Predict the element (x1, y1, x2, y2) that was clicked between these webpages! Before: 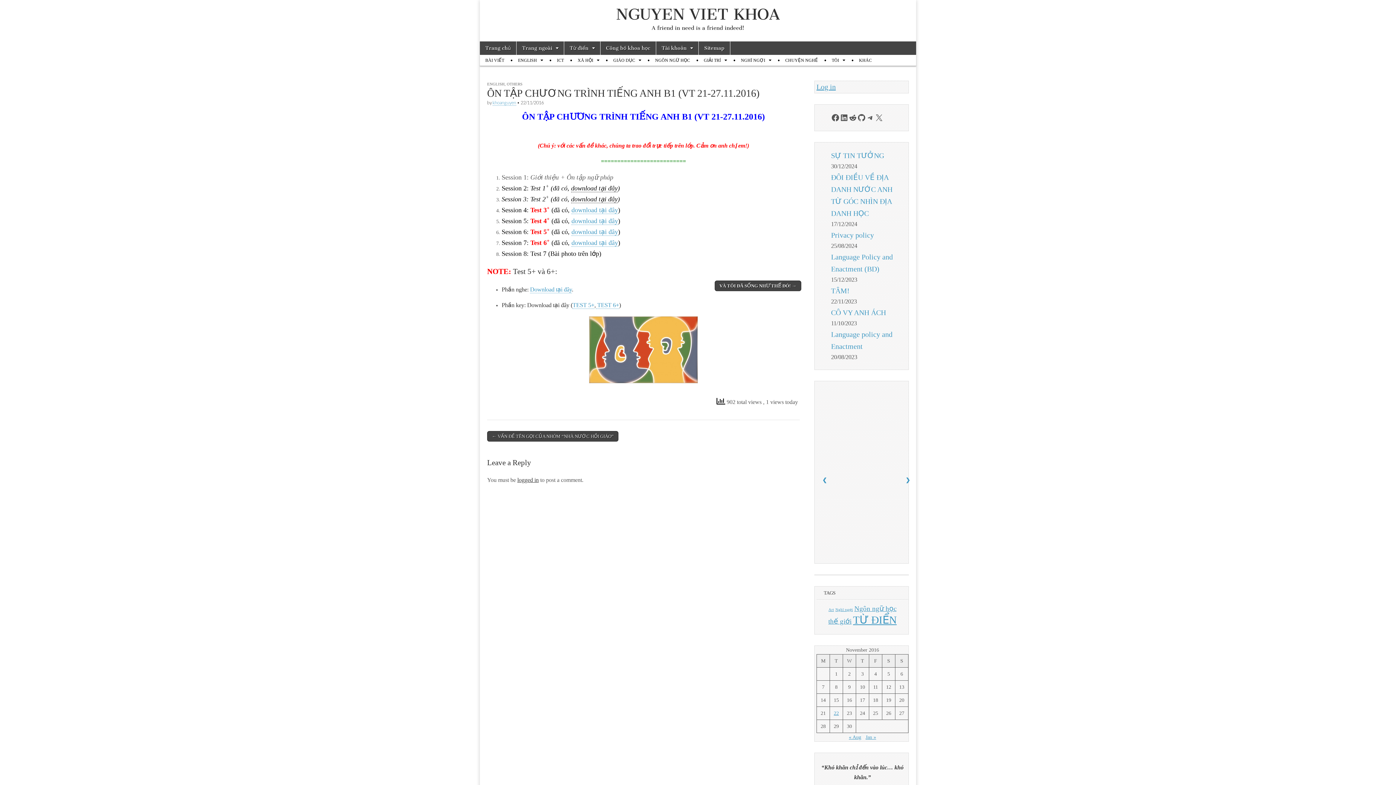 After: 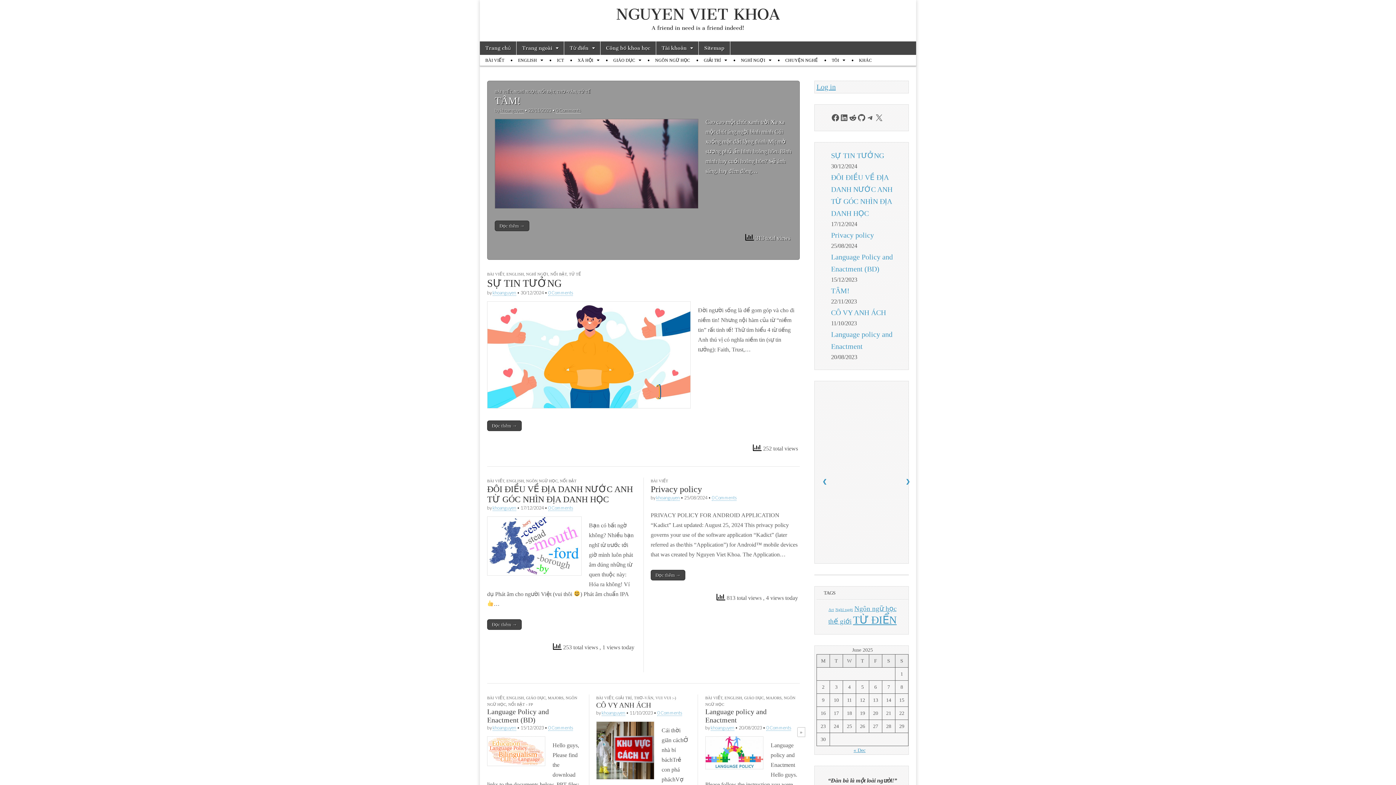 Action: label: Trang chủ bbox: (480, 41, 516, 54)